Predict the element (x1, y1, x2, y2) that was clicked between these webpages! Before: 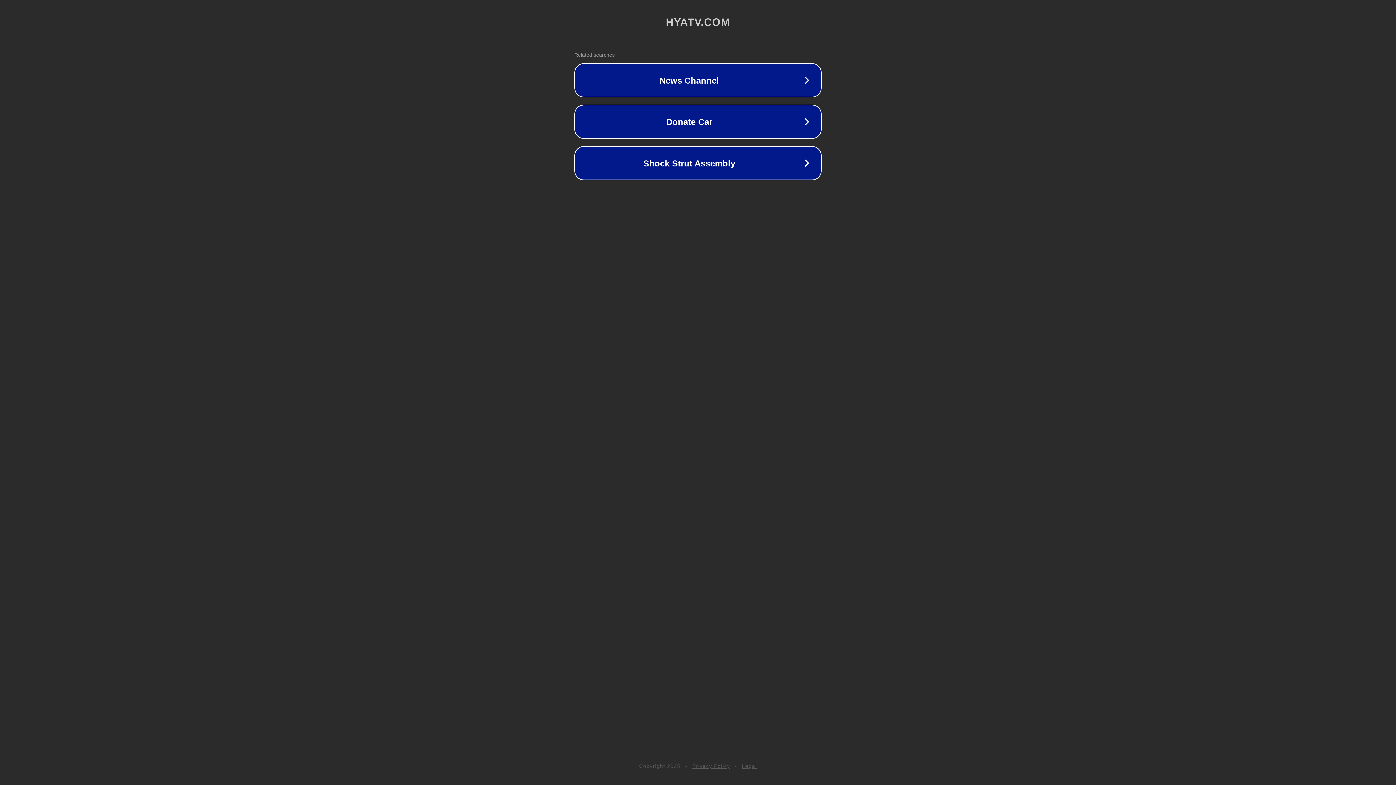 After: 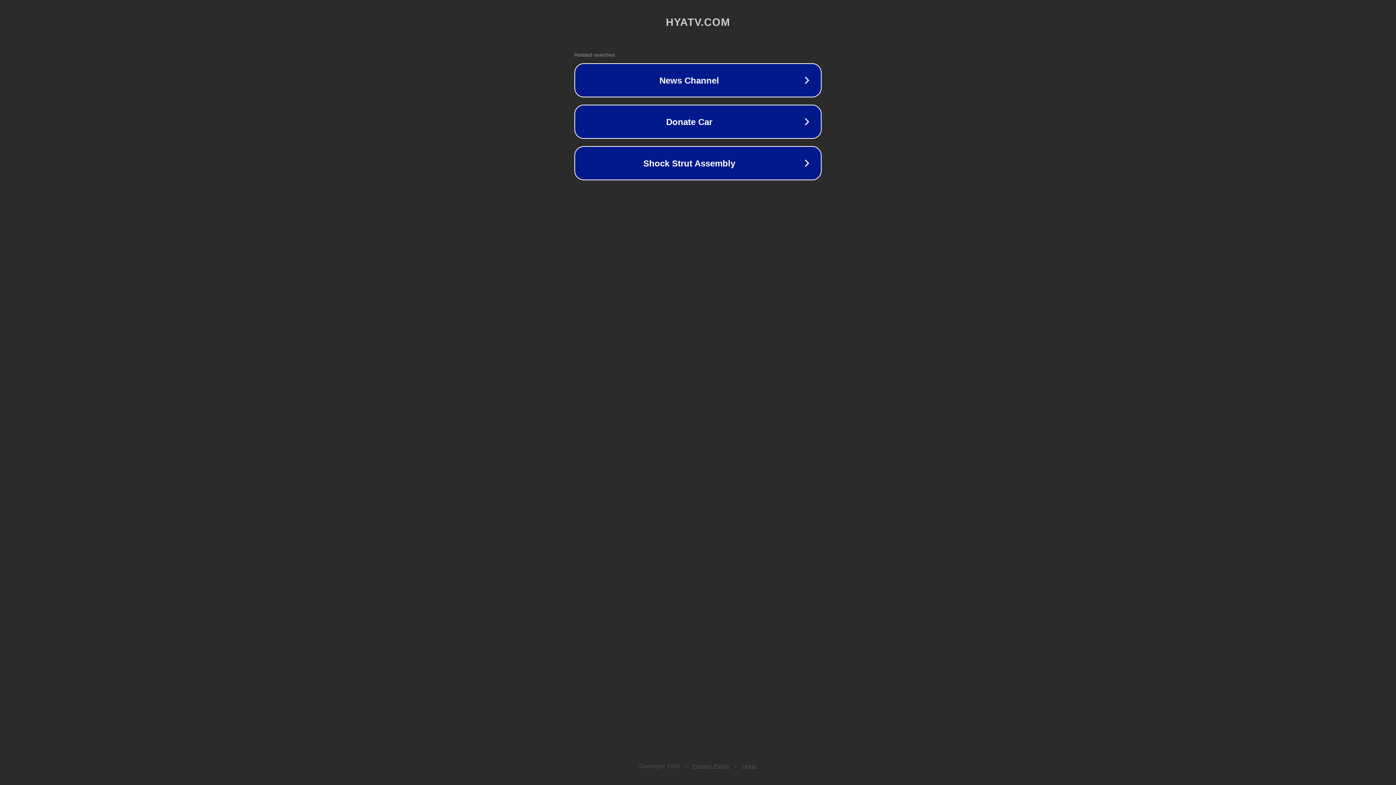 Action: bbox: (692, 763, 730, 769) label: Privacy Policy